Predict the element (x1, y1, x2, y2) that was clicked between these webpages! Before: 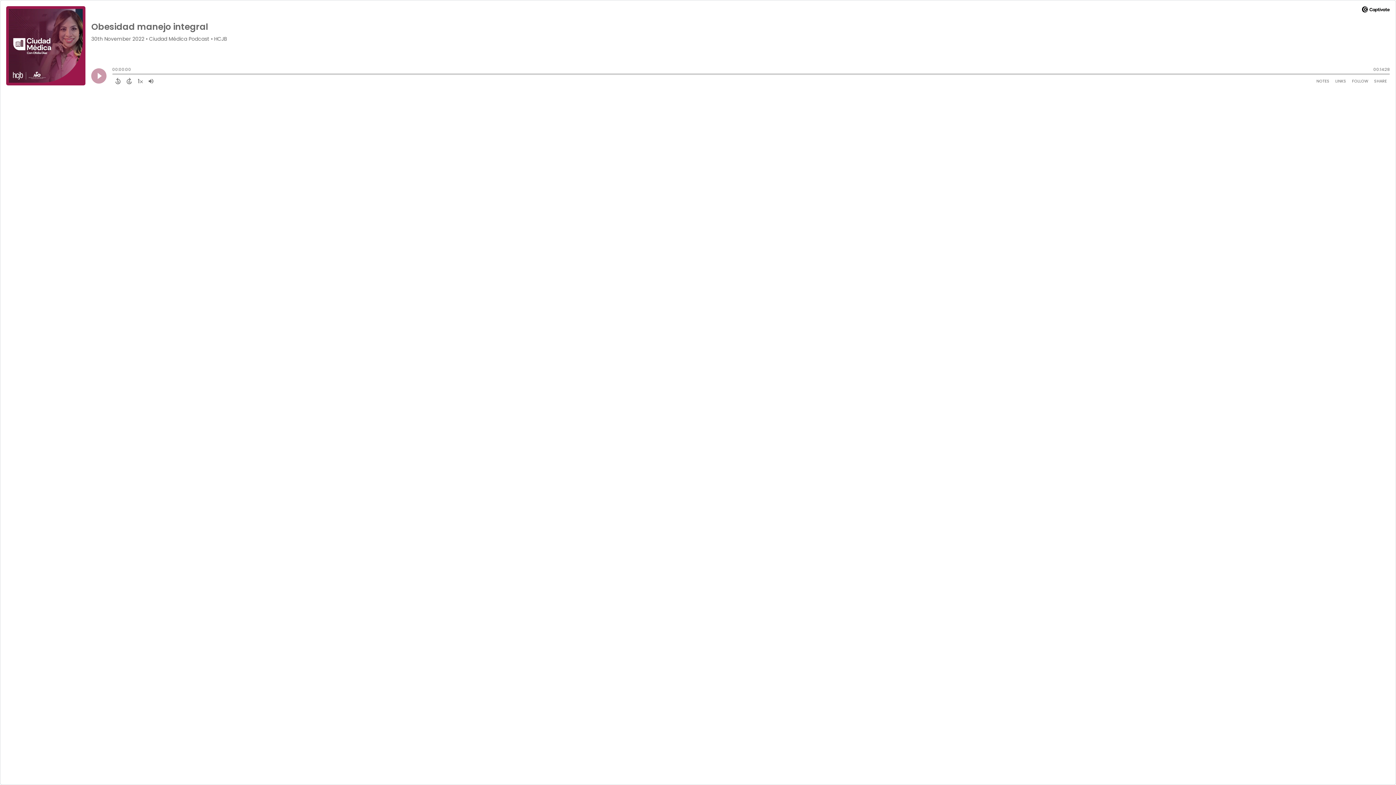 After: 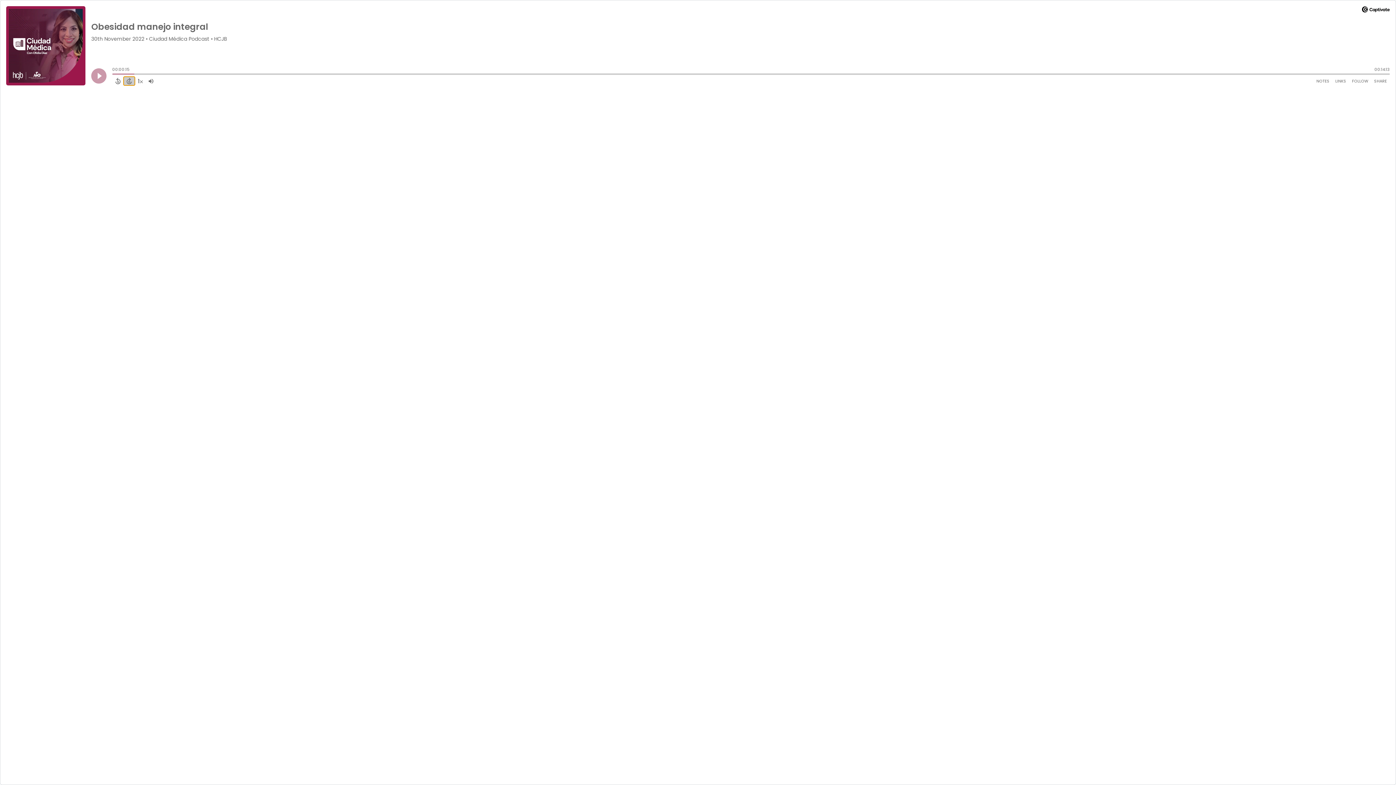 Action: label: Forward 15 Seconds bbox: (123, 76, 134, 85)